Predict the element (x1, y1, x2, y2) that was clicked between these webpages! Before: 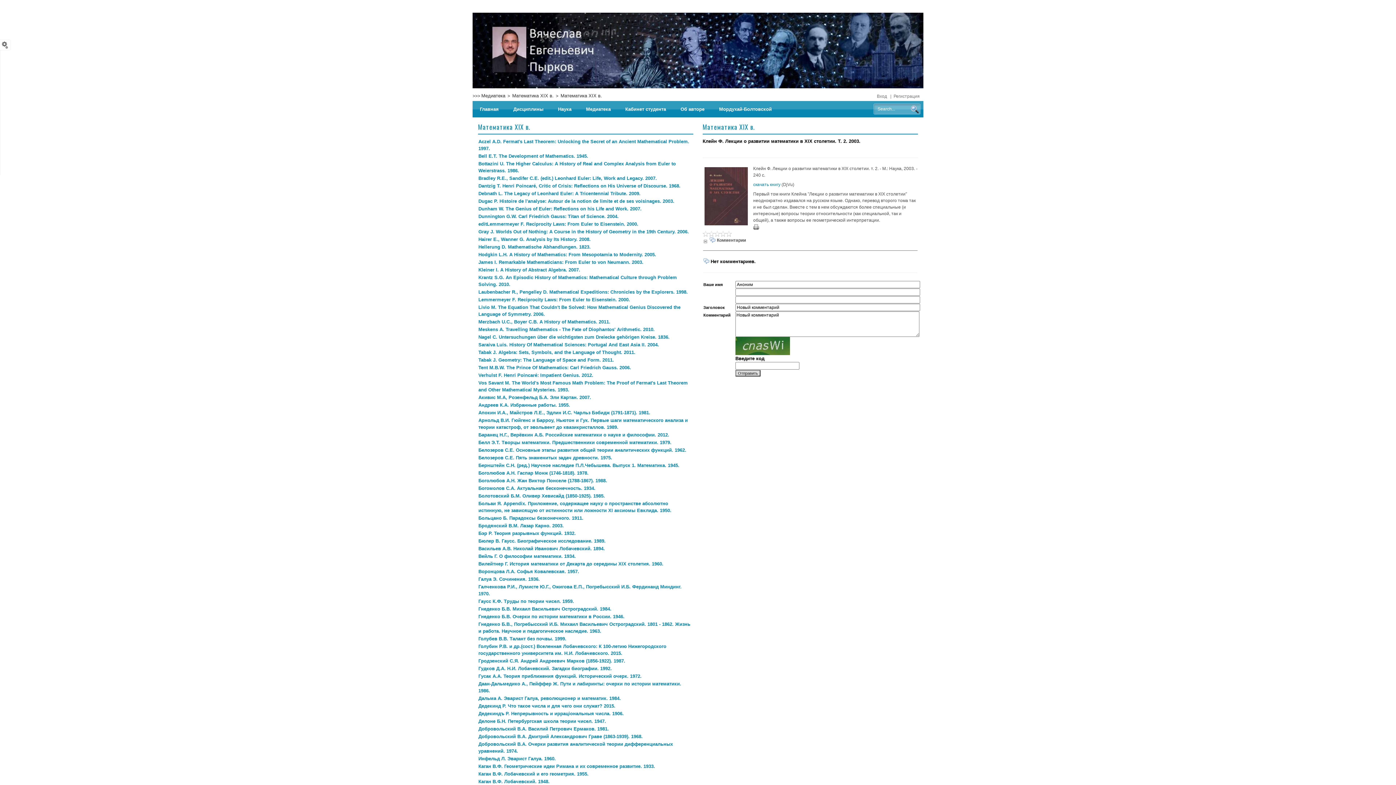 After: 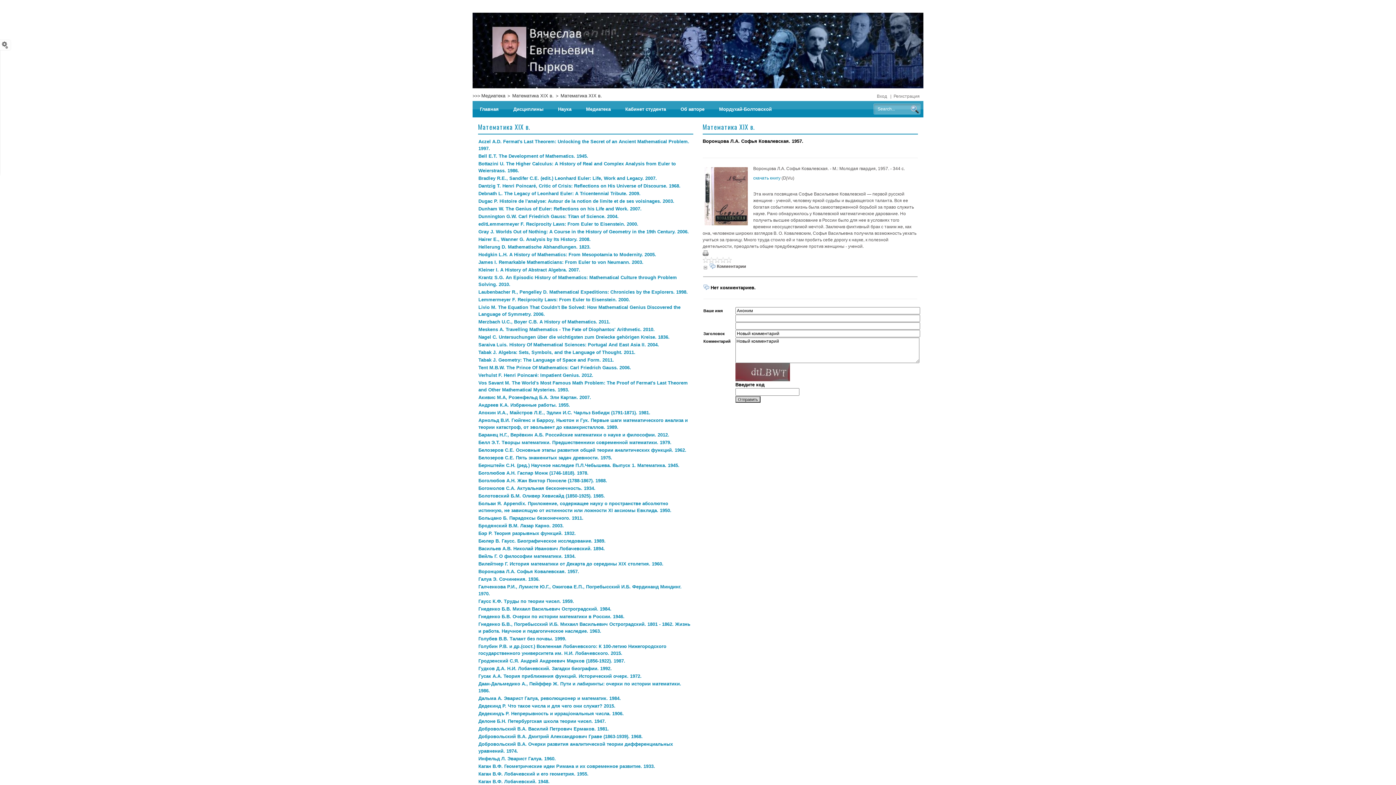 Action: label: Воронцова Л.А. Софья Ковалевская. 1957. bbox: (478, 568, 579, 574)